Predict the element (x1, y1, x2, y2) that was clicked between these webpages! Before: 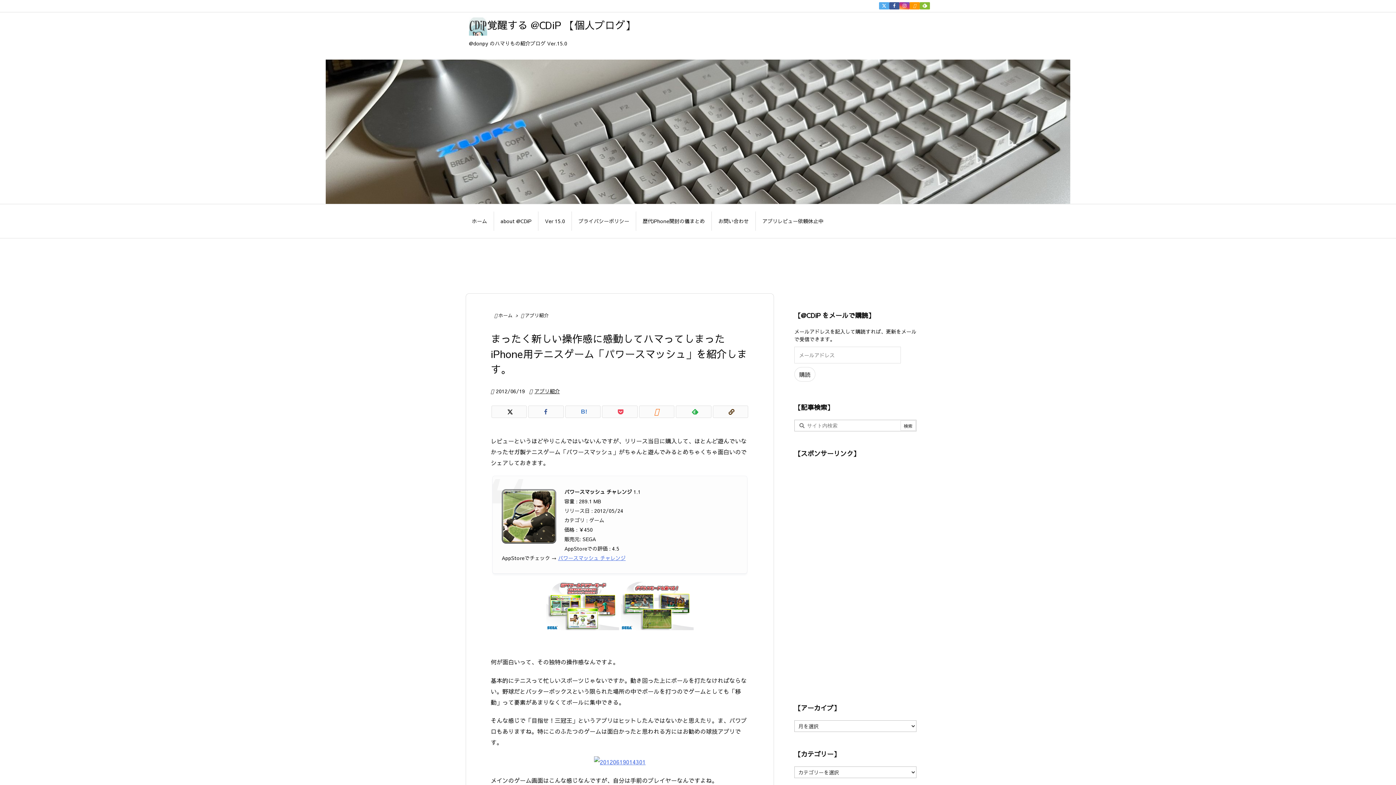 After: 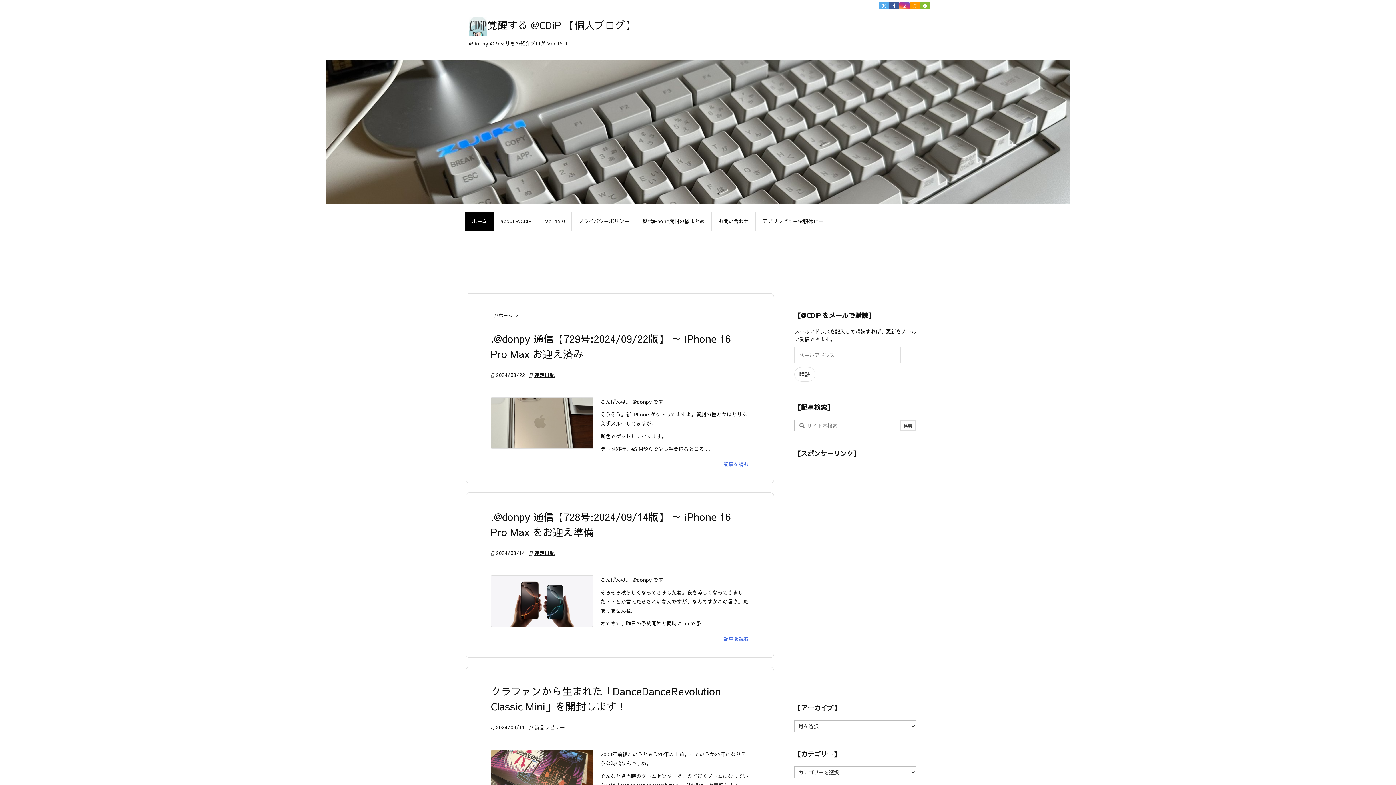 Action: bbox: (498, 312, 512, 318) label: ホーム